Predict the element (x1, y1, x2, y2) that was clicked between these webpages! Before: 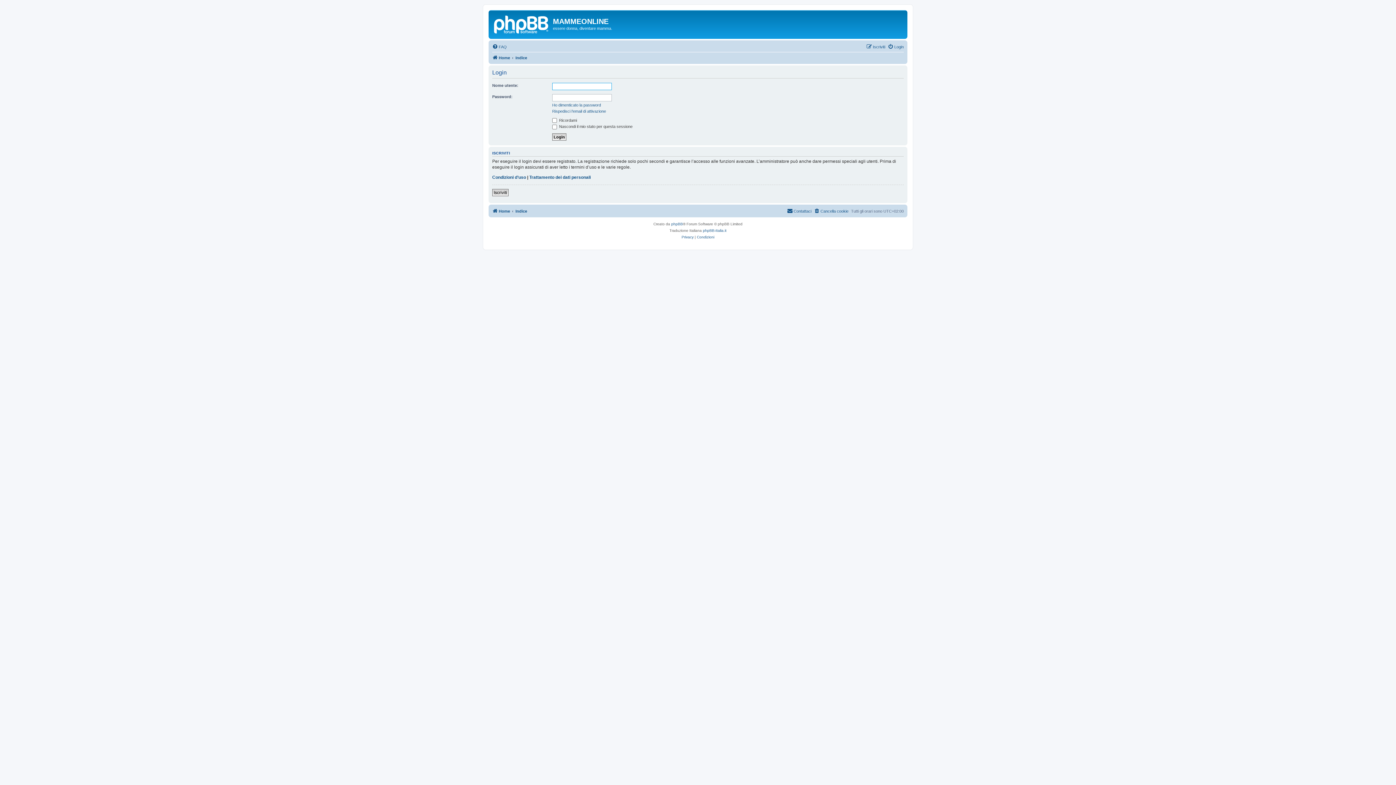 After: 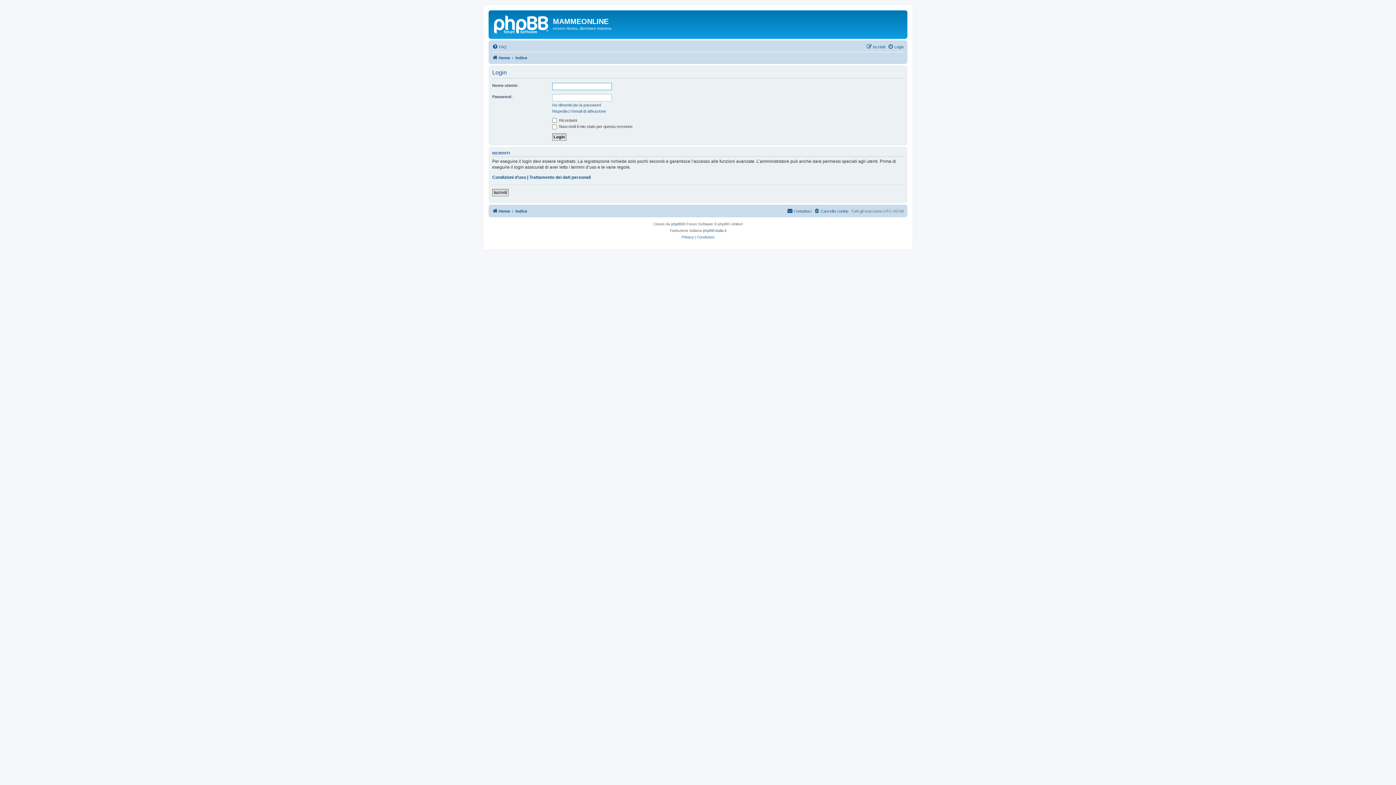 Action: bbox: (888, 42, 904, 51) label: Login